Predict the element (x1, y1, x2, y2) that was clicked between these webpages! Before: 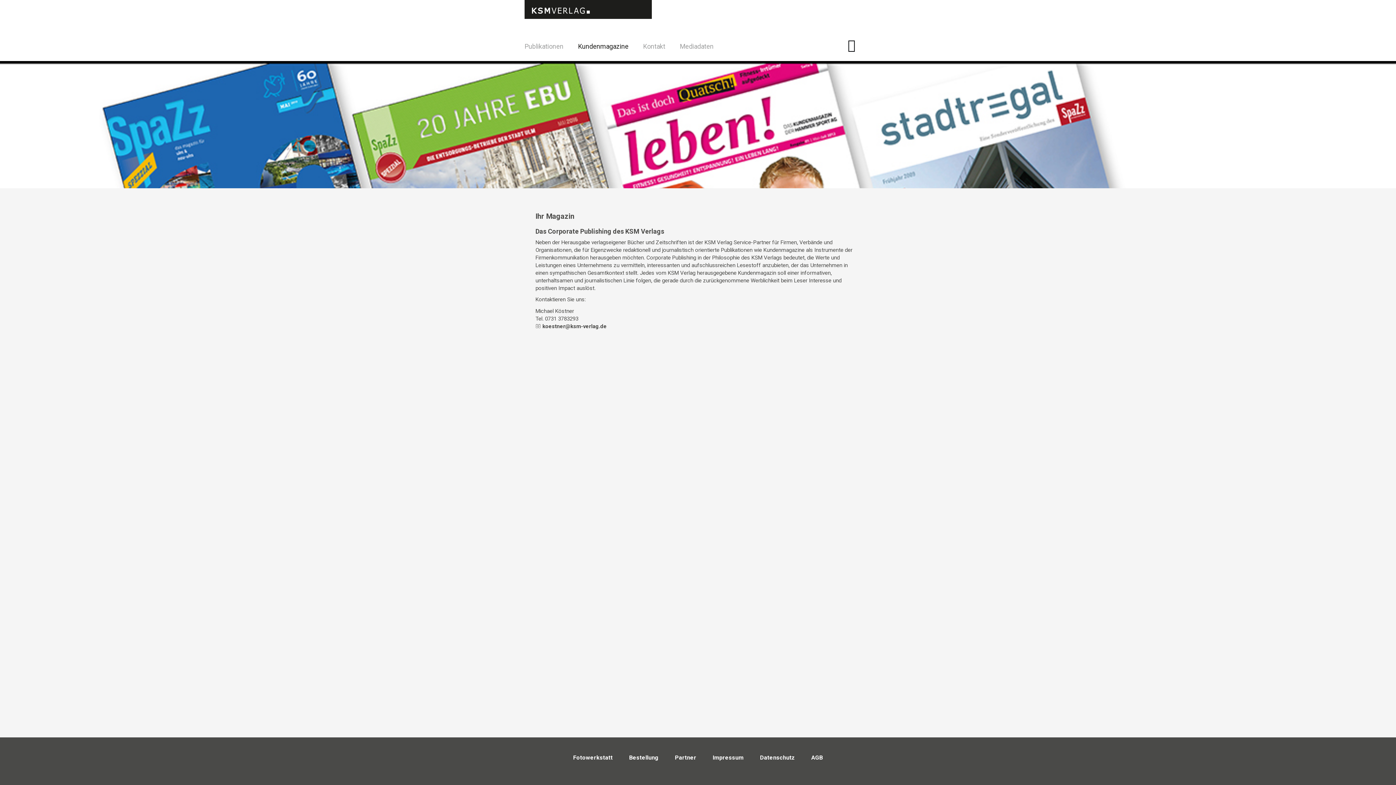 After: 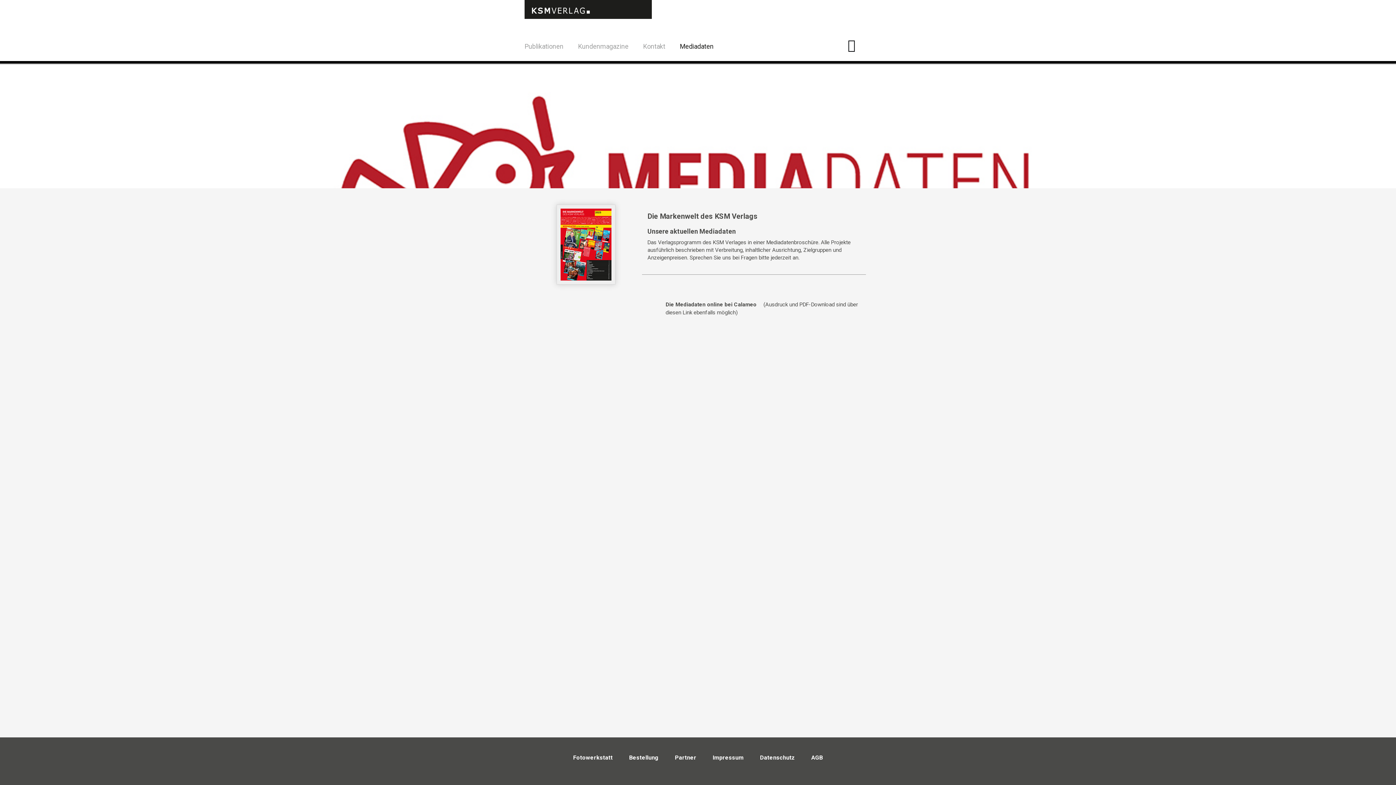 Action: bbox: (680, 42, 713, 50) label: Mediadaten